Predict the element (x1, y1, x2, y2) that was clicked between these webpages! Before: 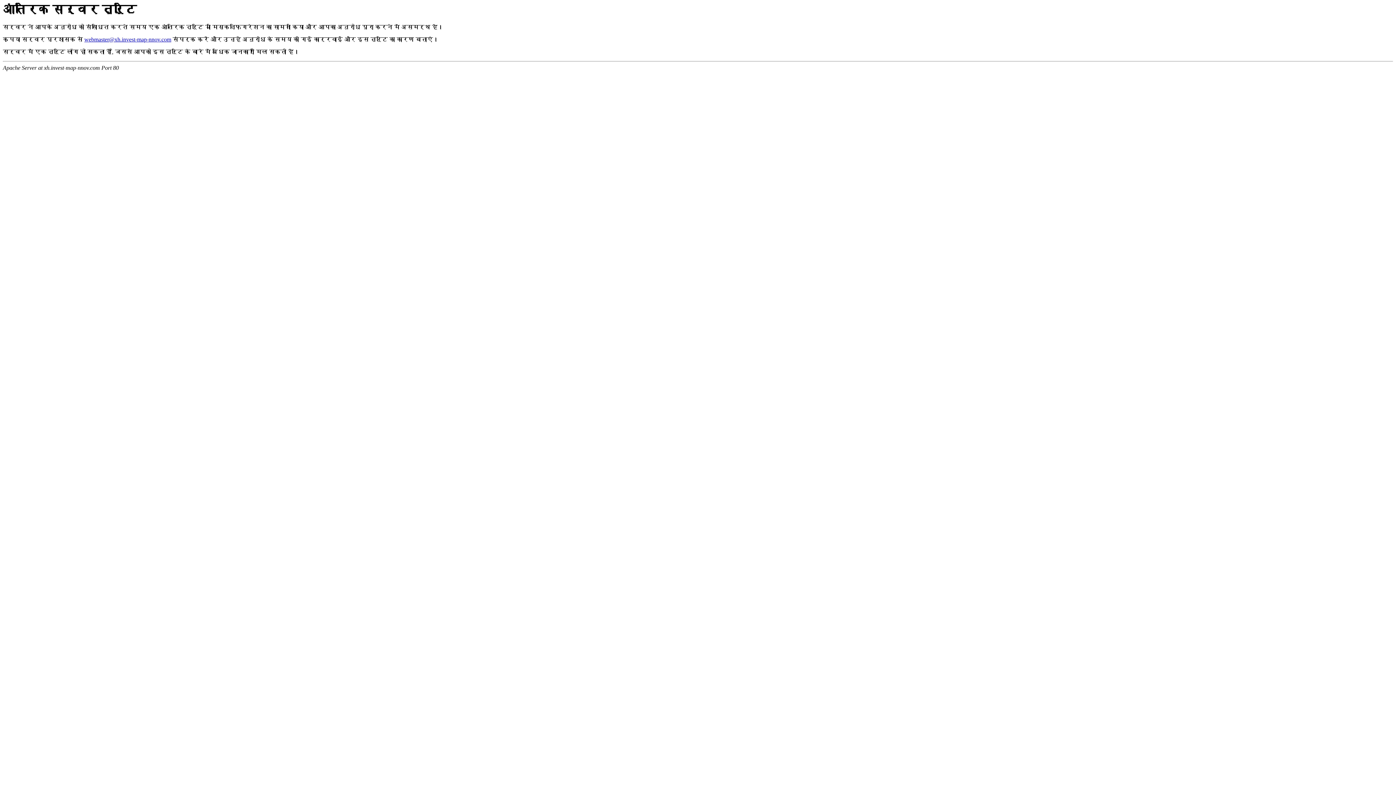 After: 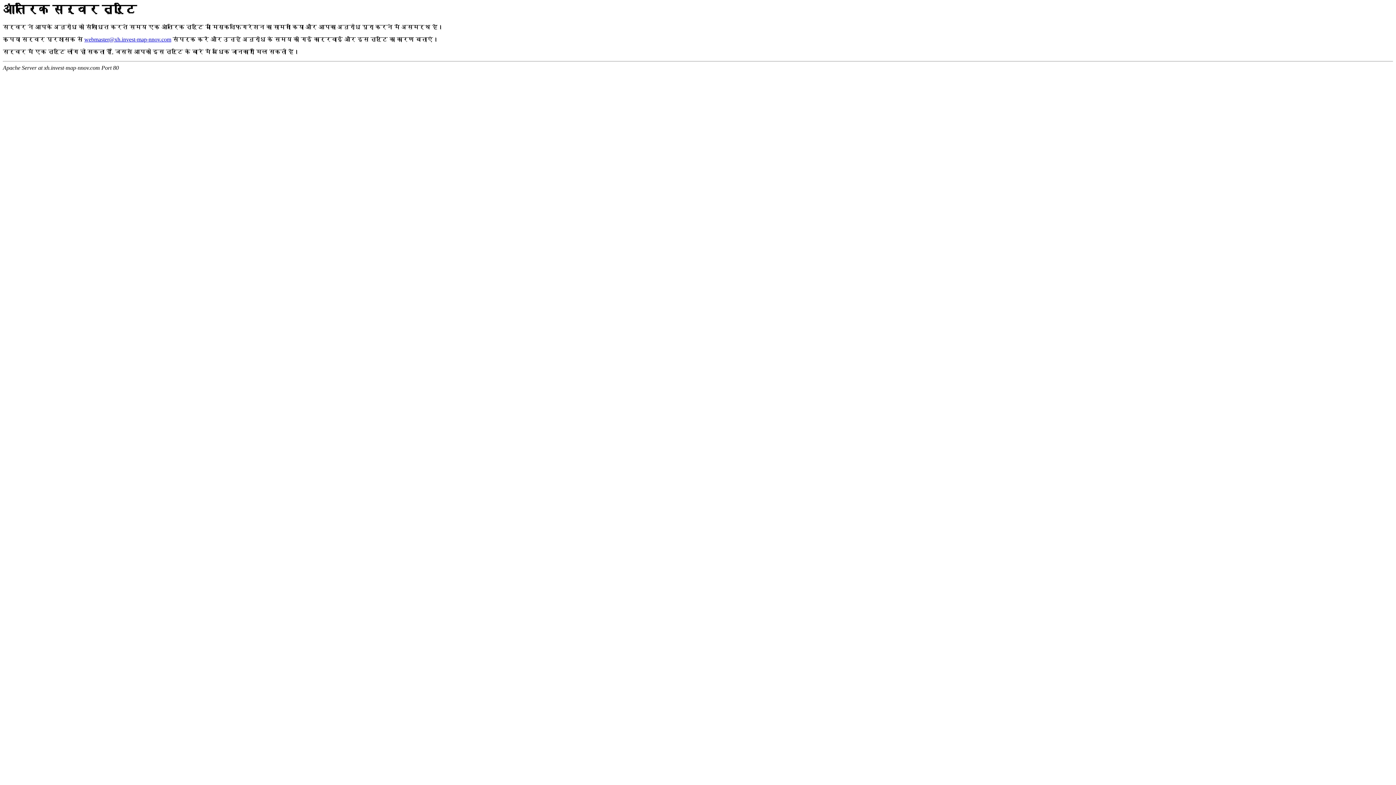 Action: bbox: (84, 36, 171, 42) label: webmaster@xh.invest-map-nnov.com